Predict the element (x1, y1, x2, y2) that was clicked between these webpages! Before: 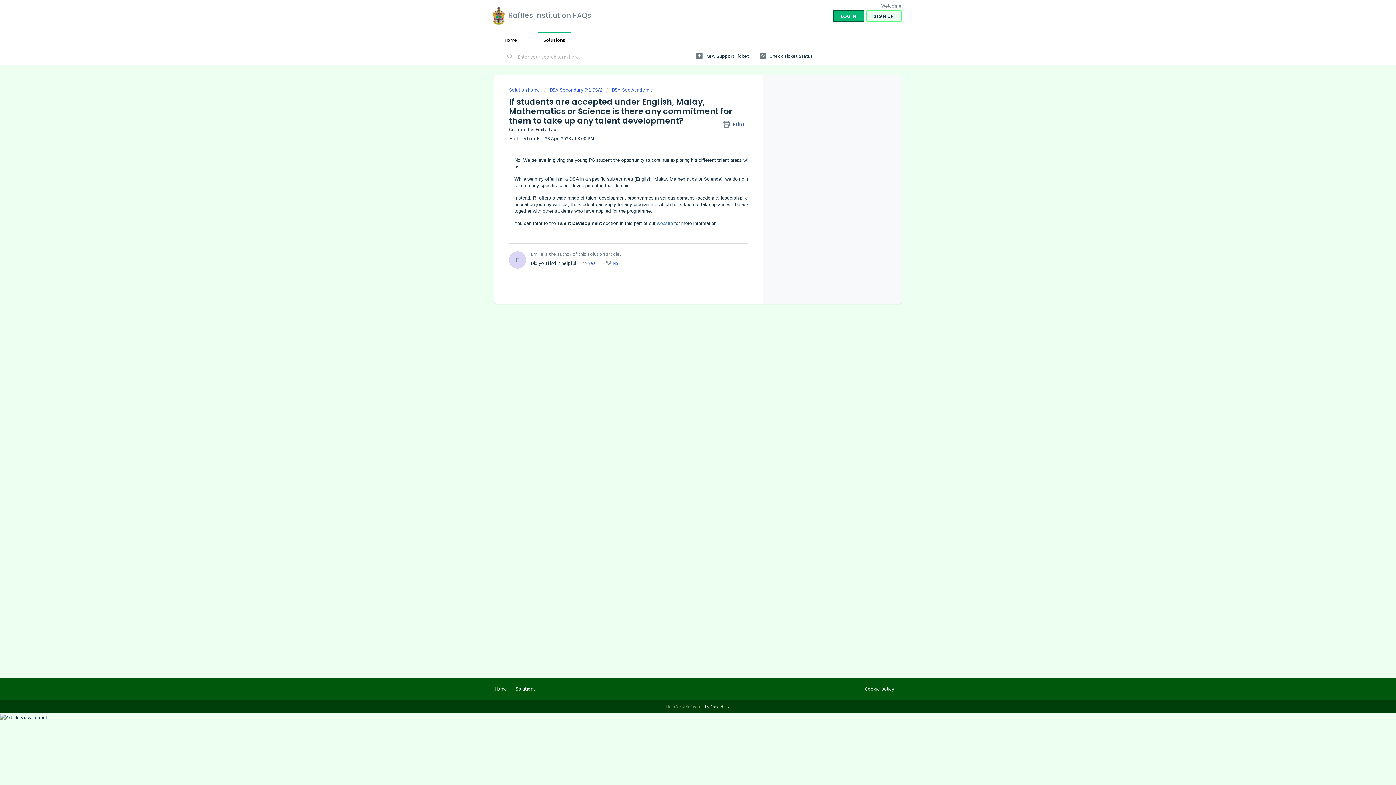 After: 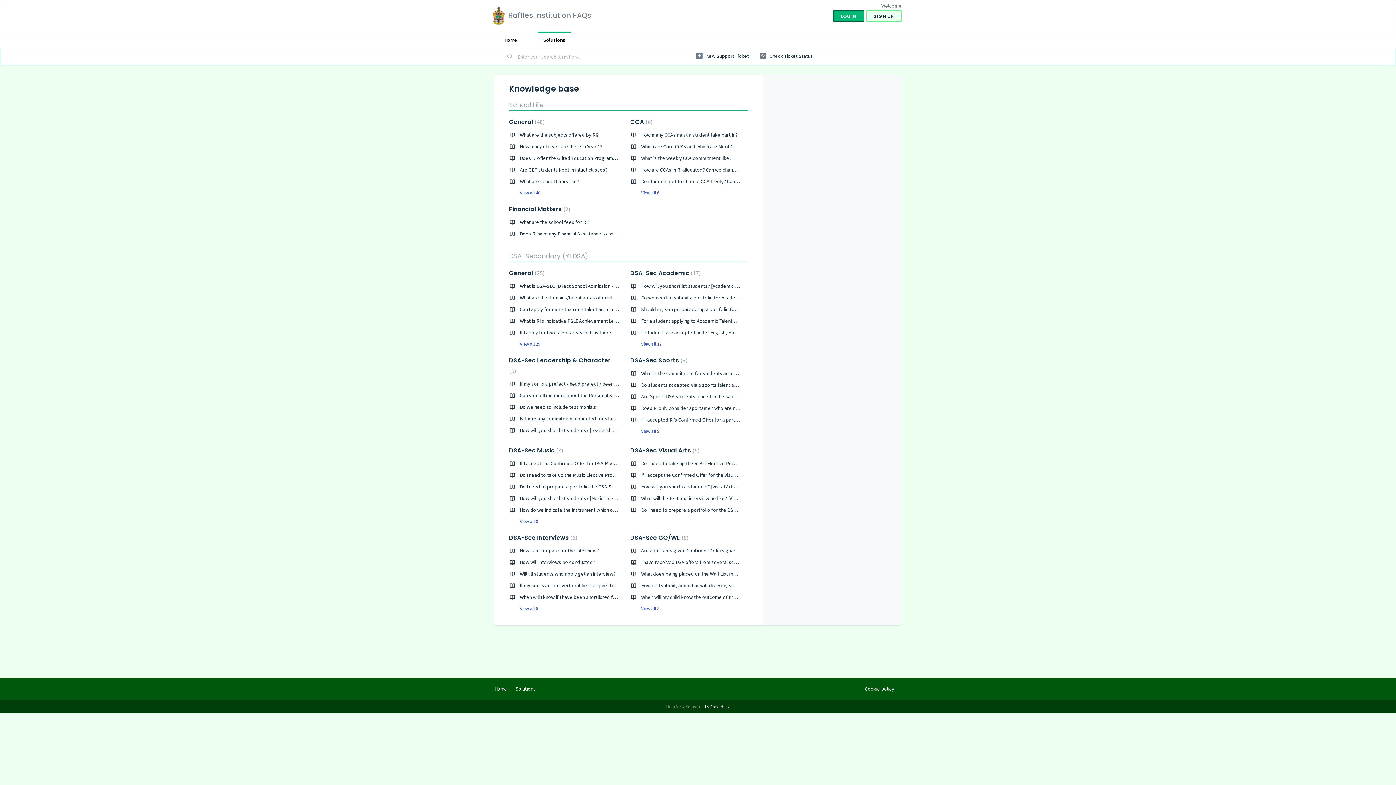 Action: label: Solution home  bbox: (509, 86, 541, 93)